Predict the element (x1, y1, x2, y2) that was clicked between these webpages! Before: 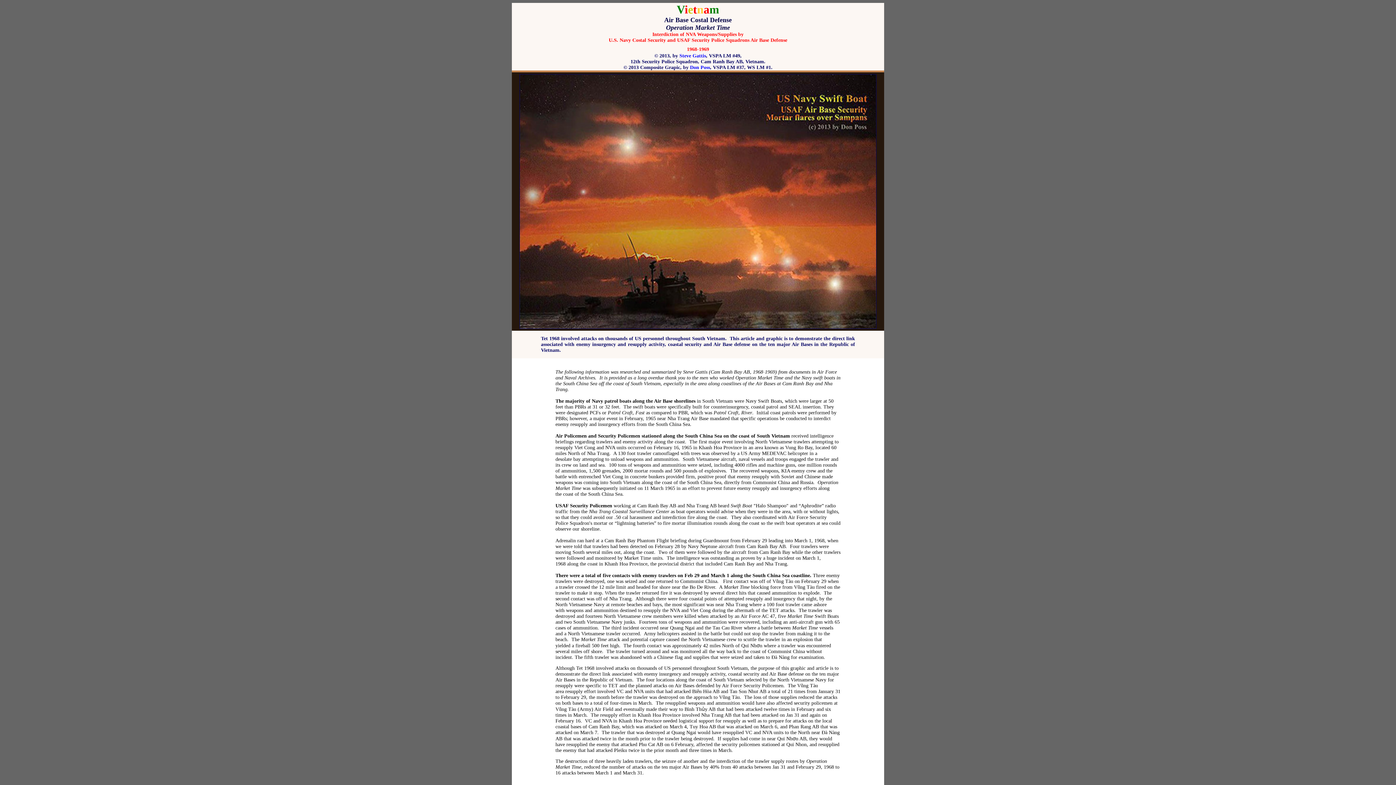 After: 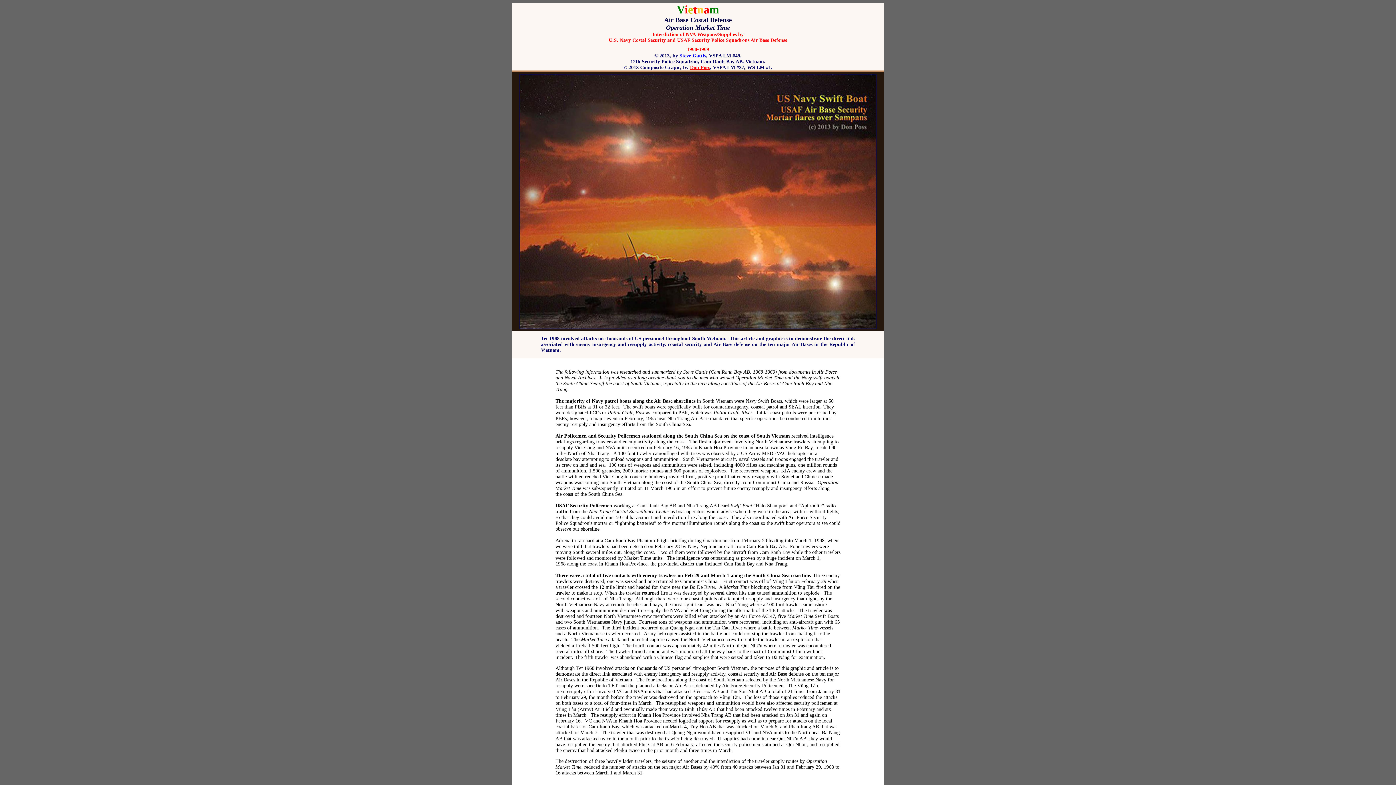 Action: label: Don Poss bbox: (690, 64, 710, 70)